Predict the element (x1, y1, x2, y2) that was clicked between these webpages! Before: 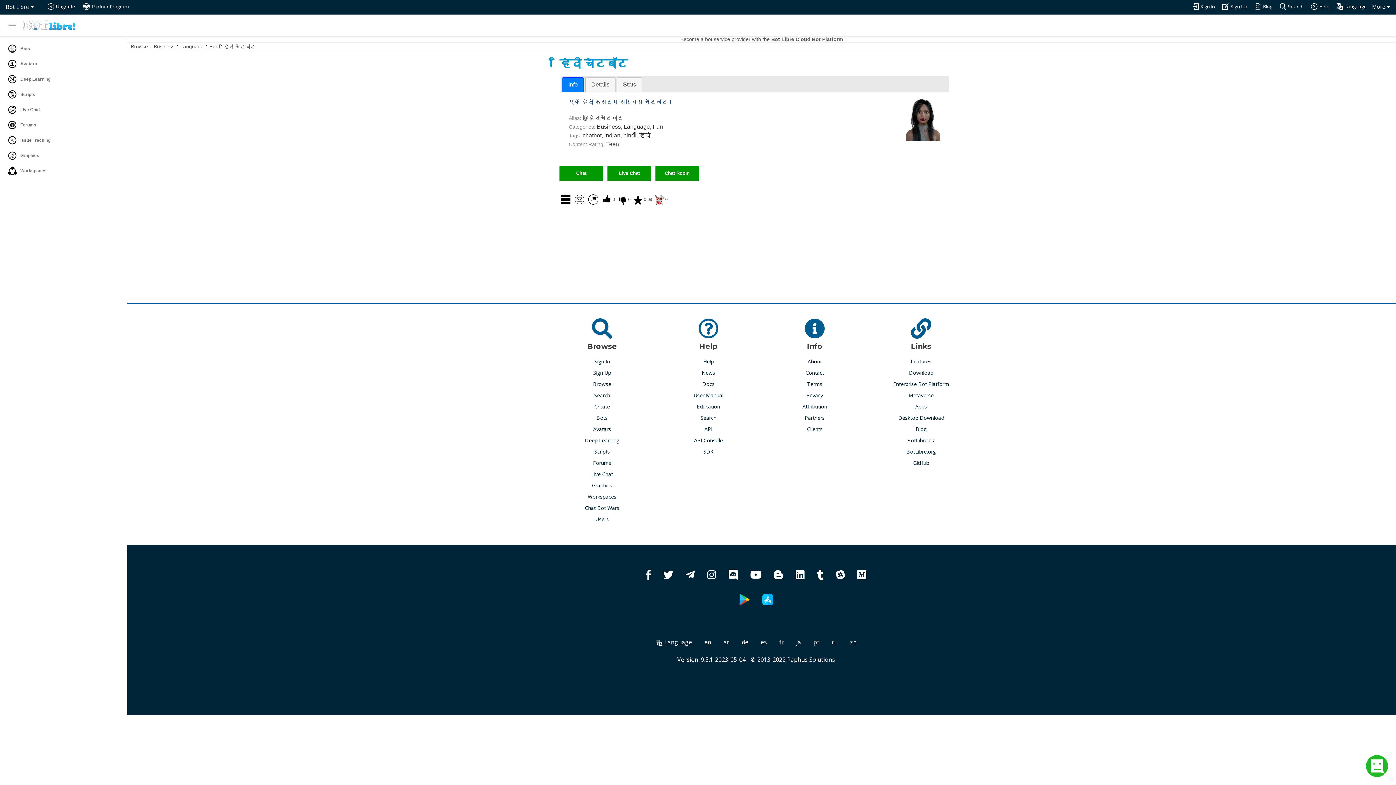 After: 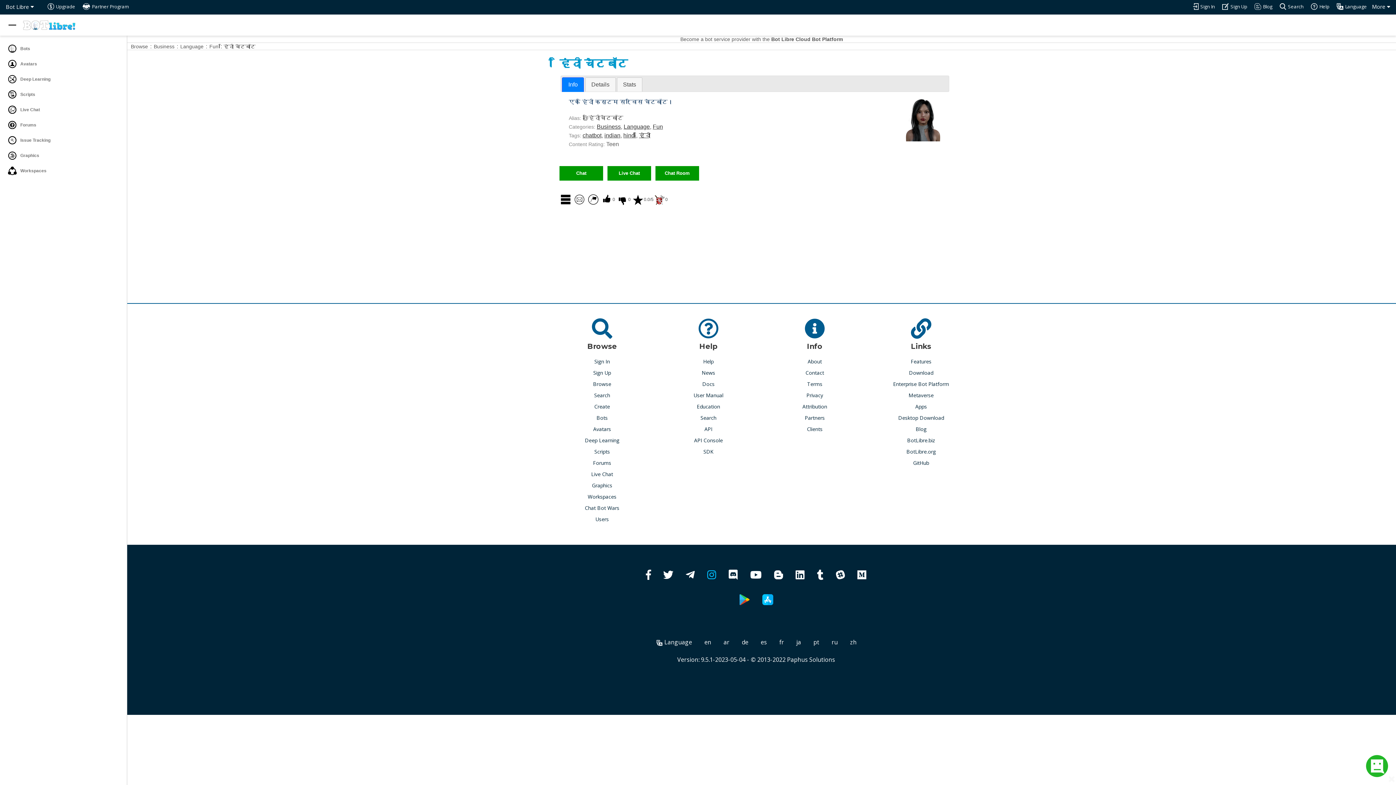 Action: bbox: (707, 573, 716, 580)